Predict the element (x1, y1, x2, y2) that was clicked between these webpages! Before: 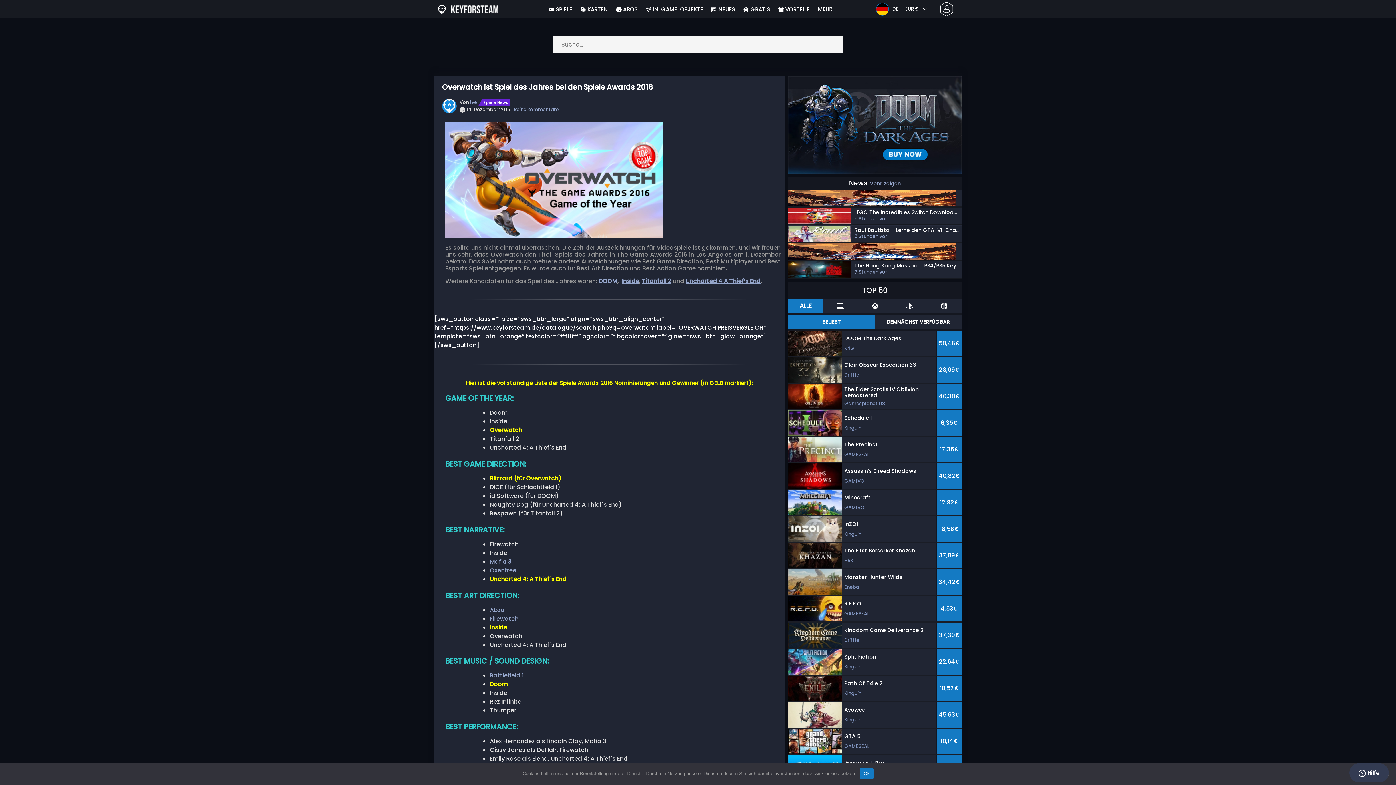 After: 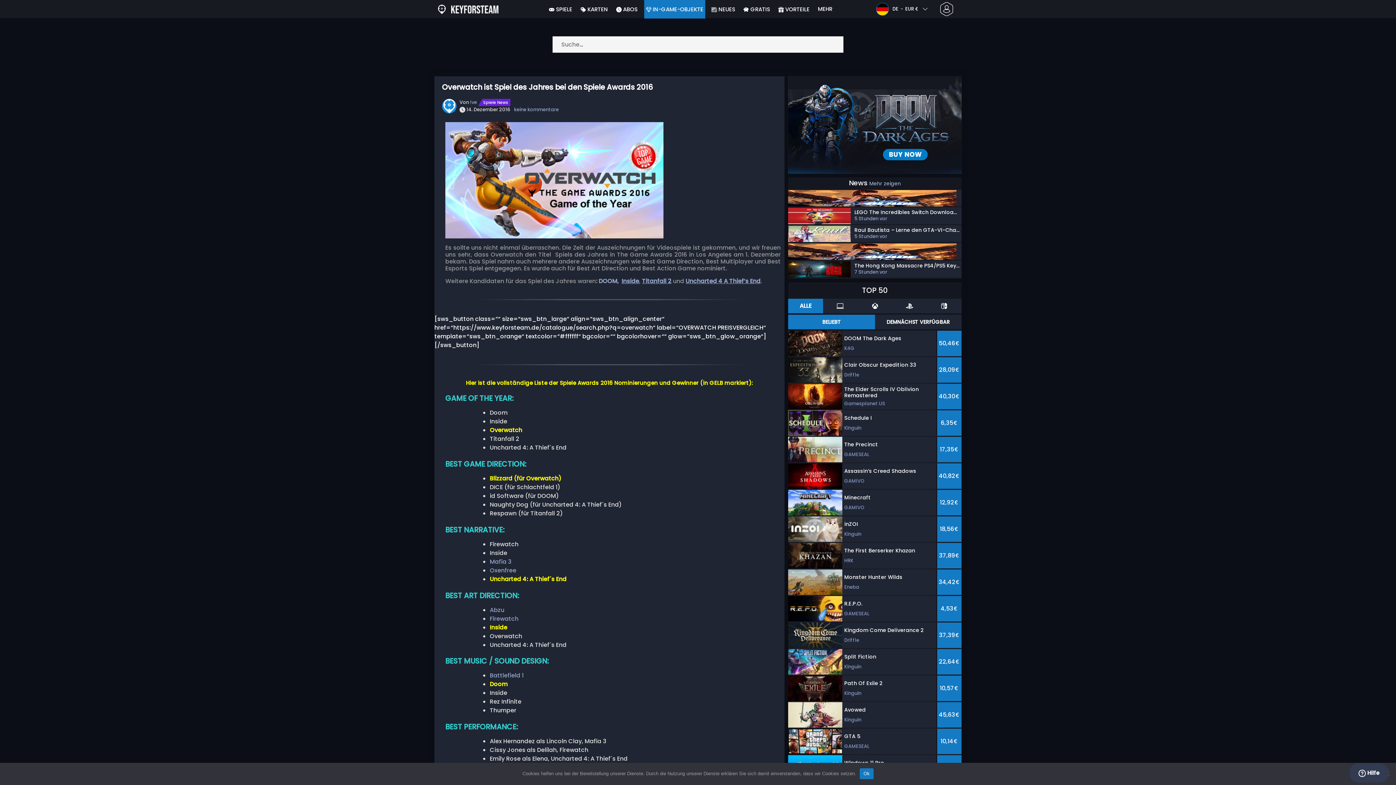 Action: bbox: (644, 0, 705, 18) label:  IN-GAME-OBJEKTE